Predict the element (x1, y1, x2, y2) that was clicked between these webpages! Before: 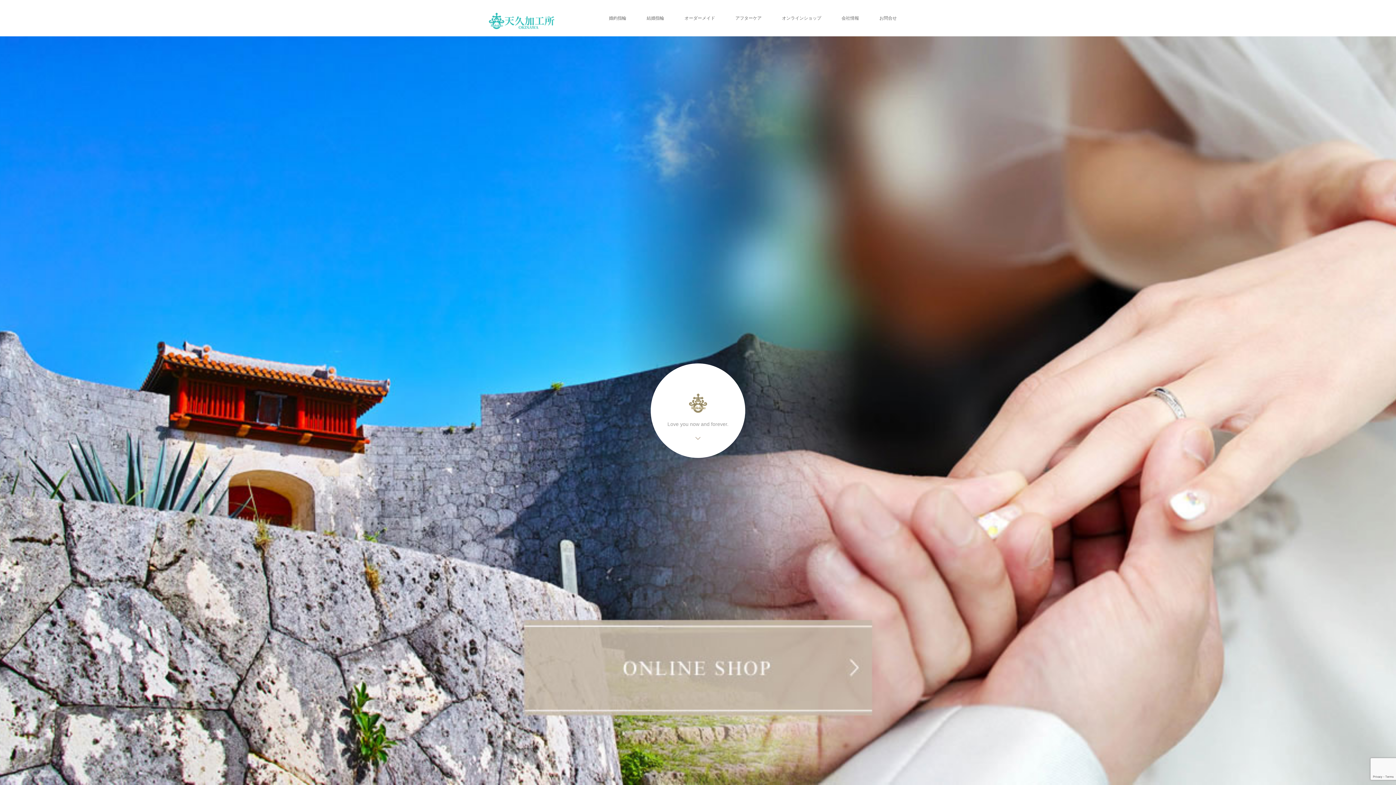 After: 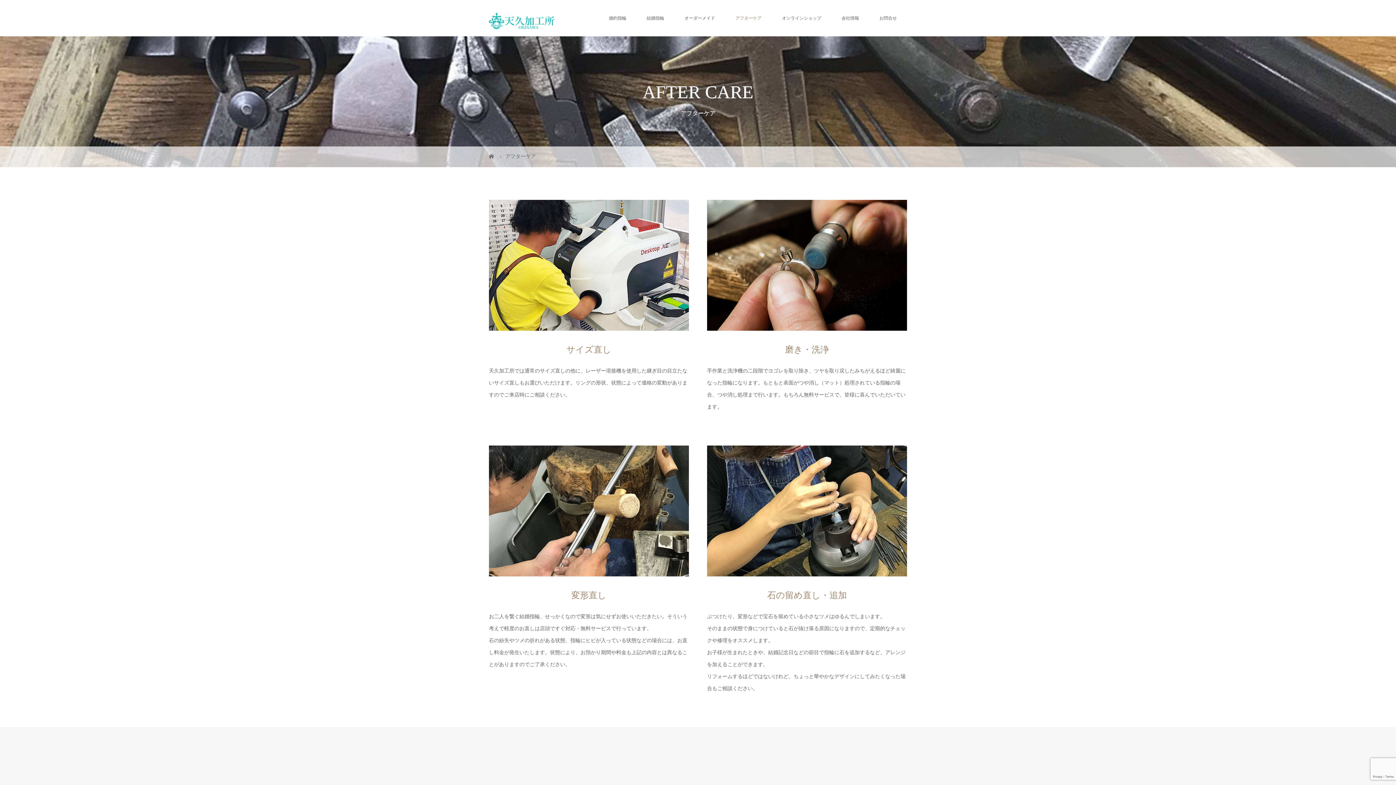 Action: label: アフターケア bbox: (725, 0, 772, 36)